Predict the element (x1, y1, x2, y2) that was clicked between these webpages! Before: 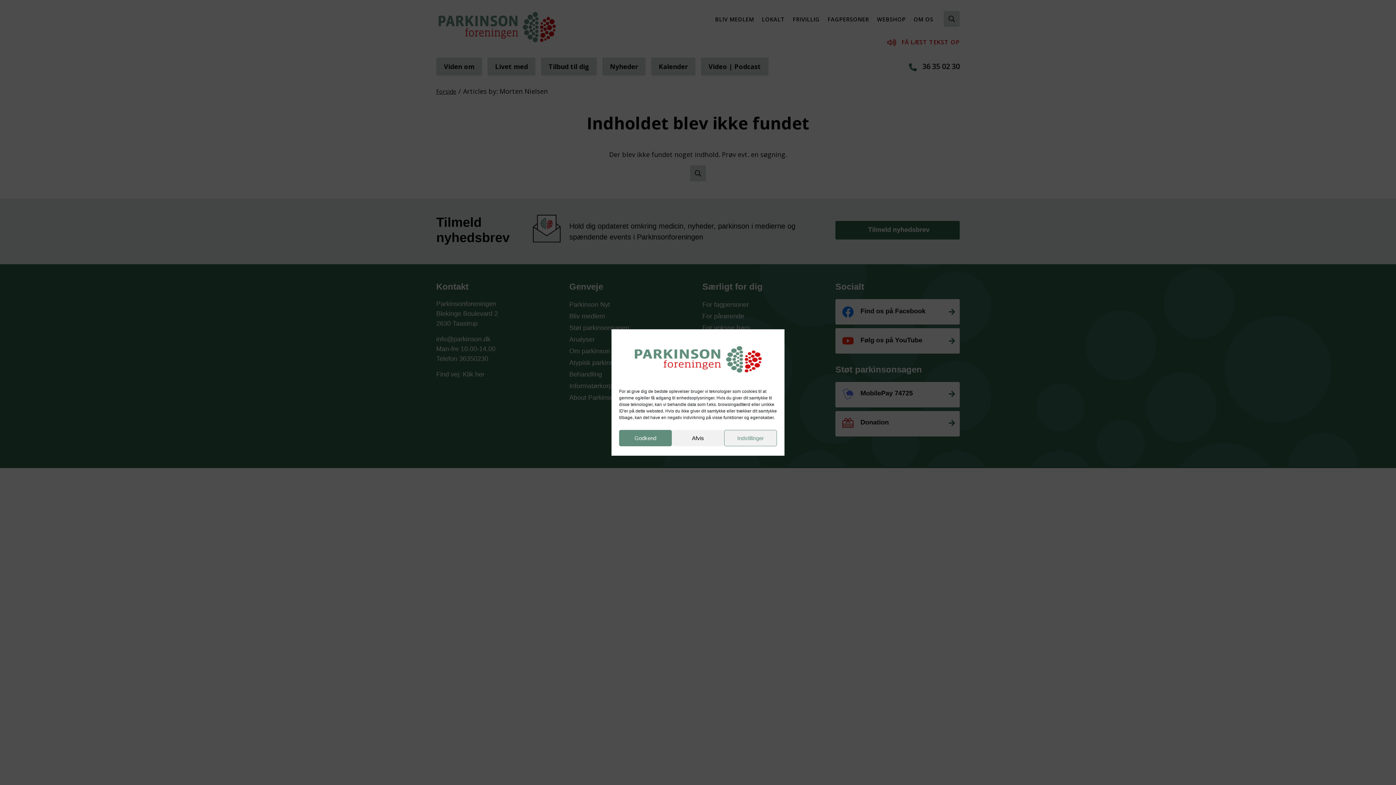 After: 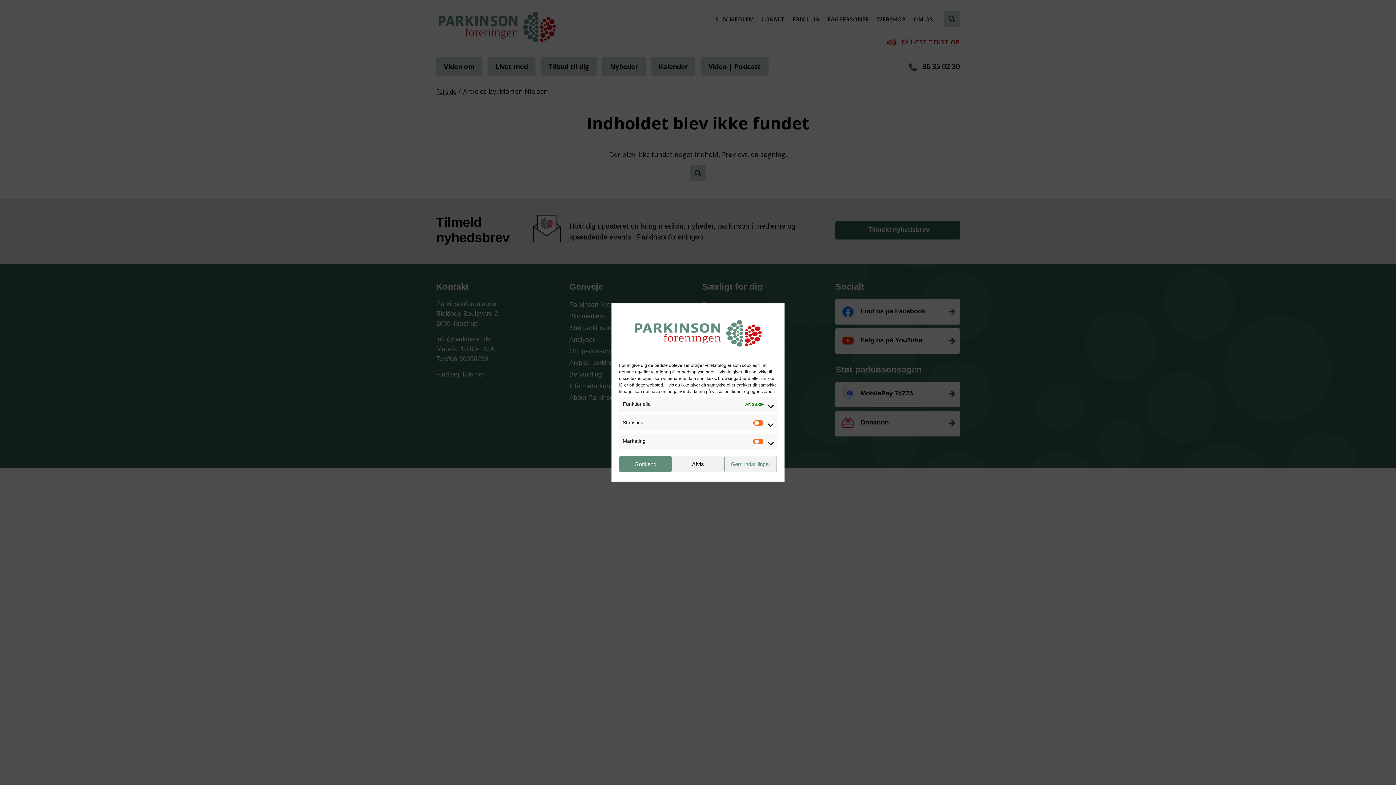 Action: label: Indstillinger bbox: (724, 430, 777, 446)